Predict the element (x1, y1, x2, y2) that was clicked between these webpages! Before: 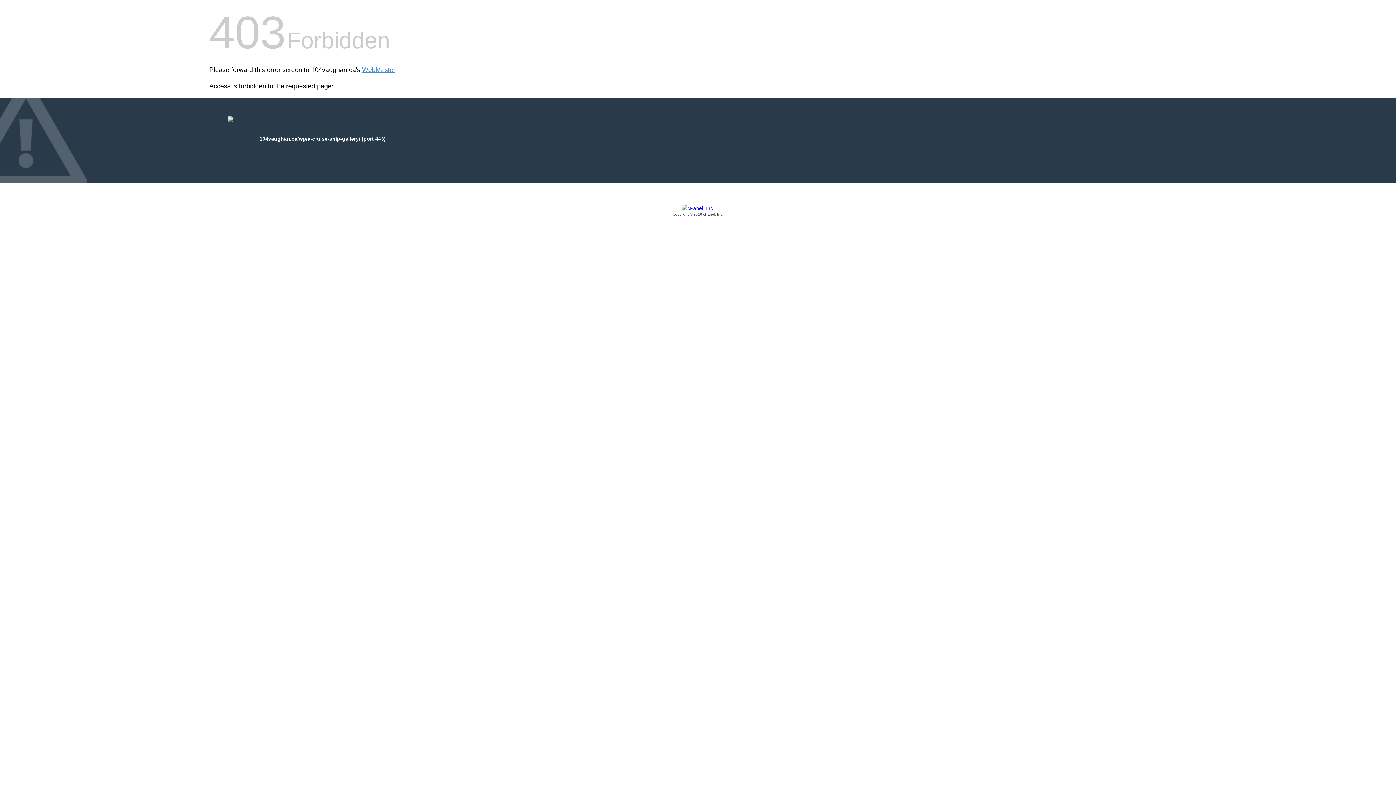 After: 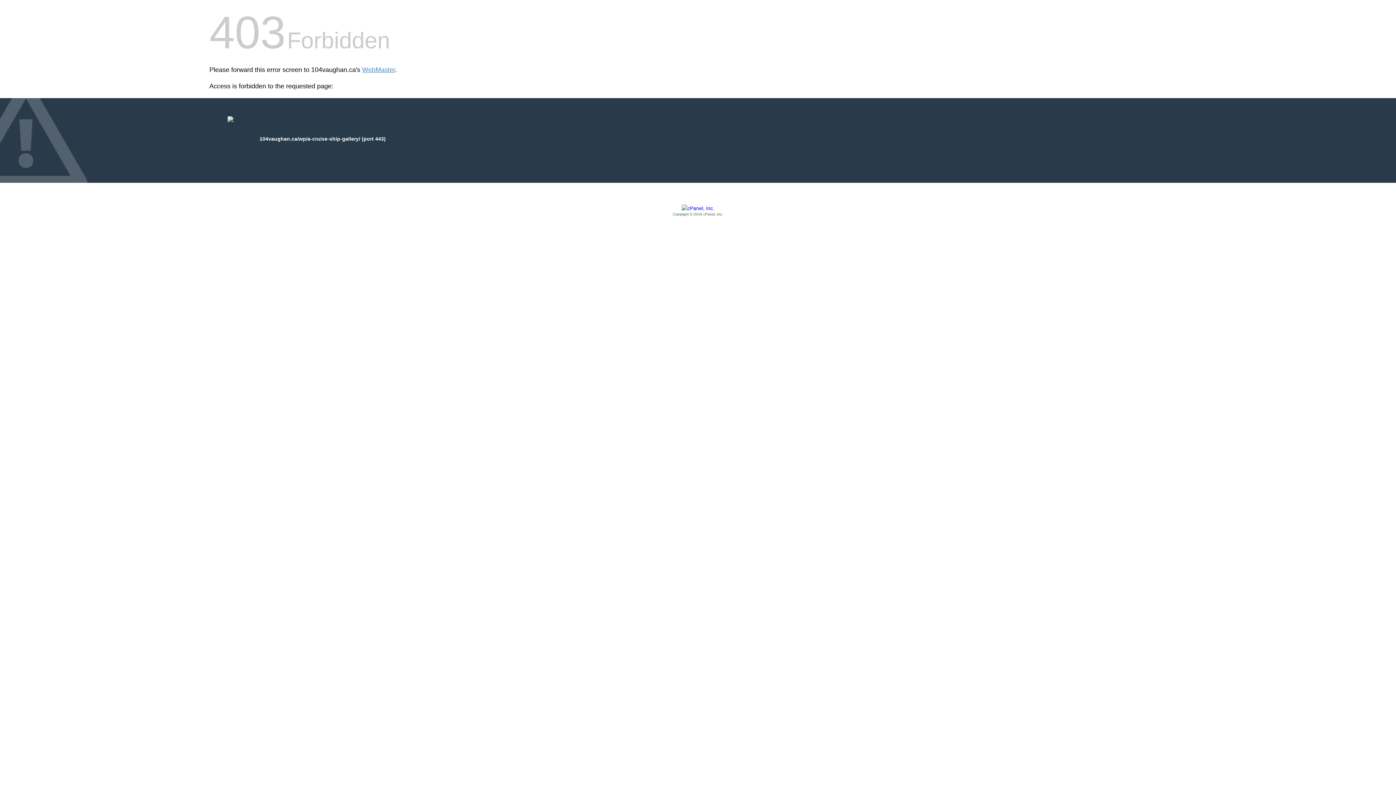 Action: label: Copyright © 2016 cPanel, Inc. bbox: (209, 205, 1186, 217)